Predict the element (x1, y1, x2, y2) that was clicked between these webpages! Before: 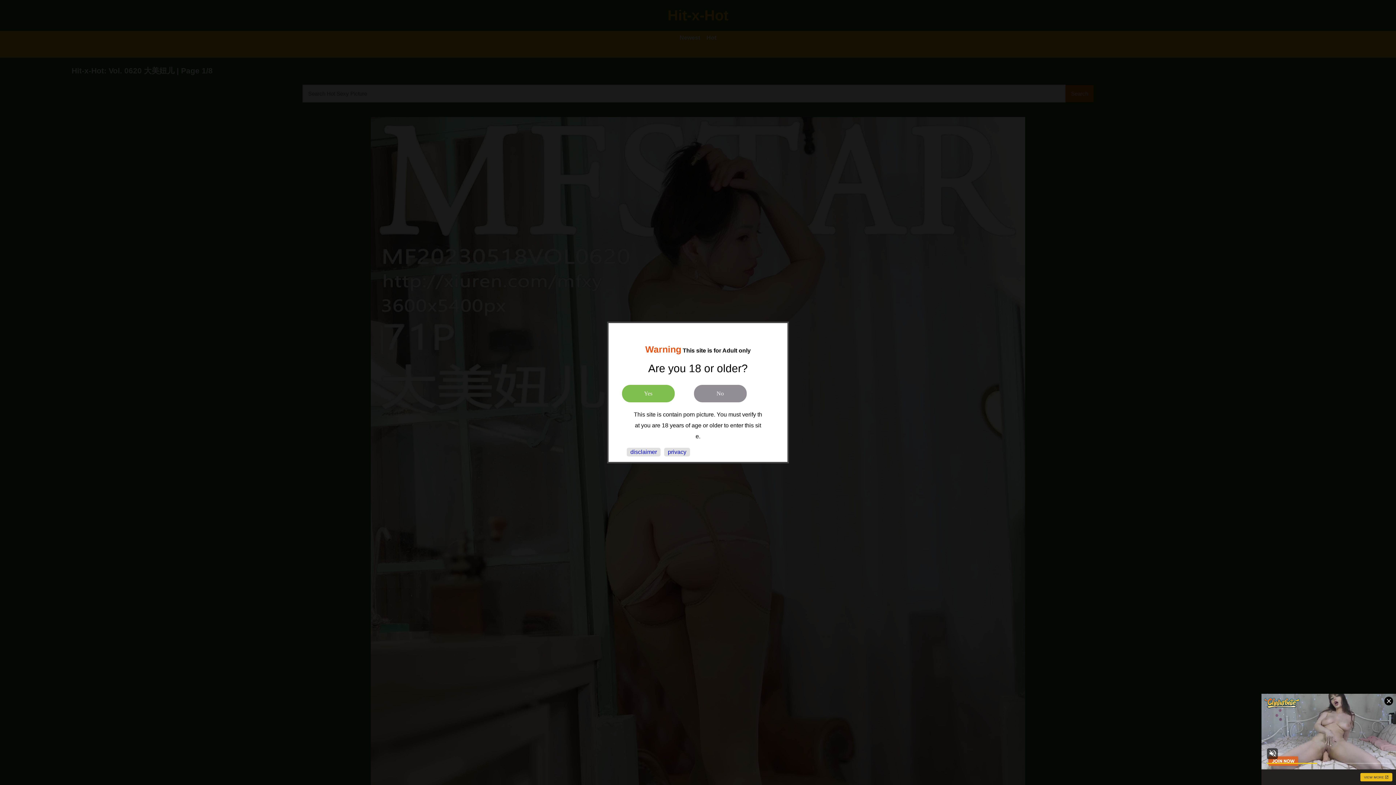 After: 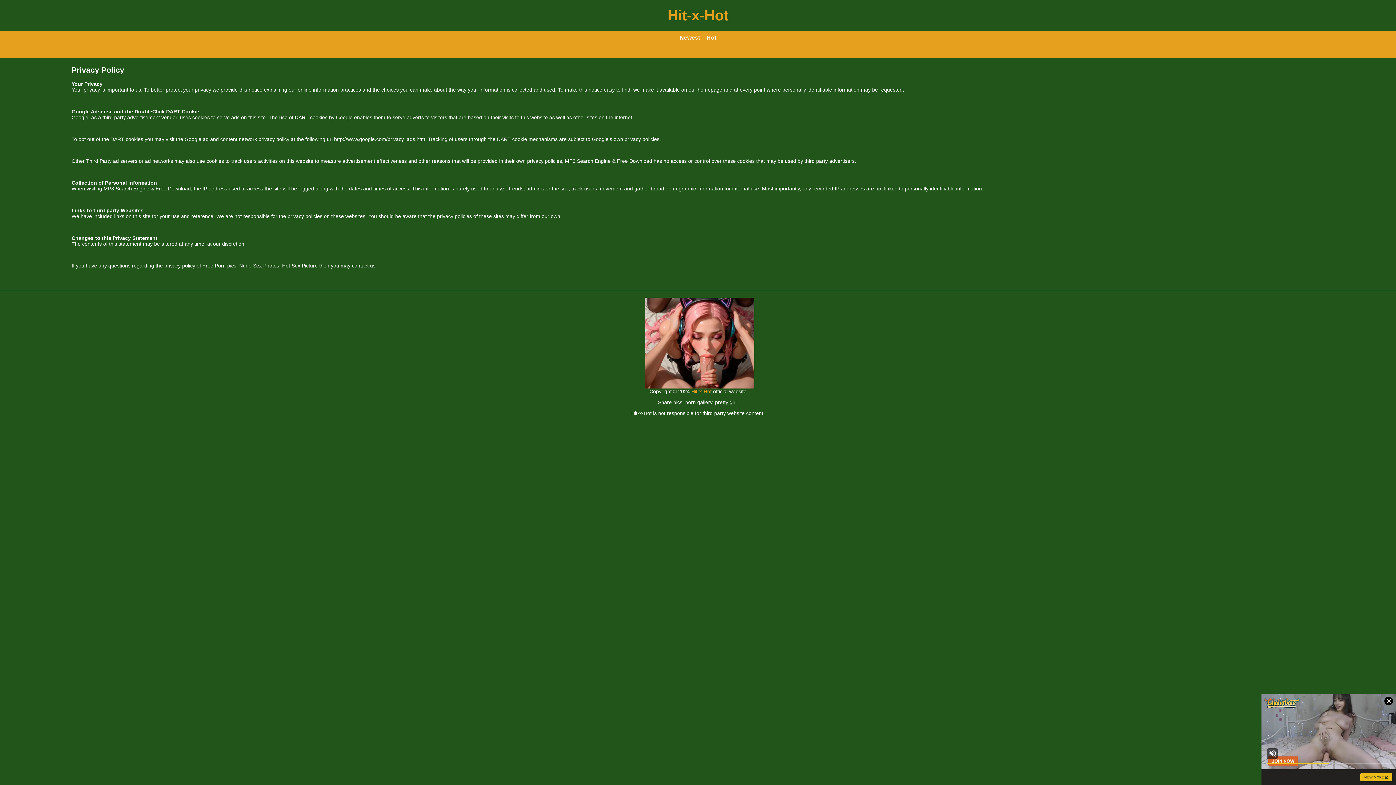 Action: bbox: (668, 449, 686, 455) label: privacy